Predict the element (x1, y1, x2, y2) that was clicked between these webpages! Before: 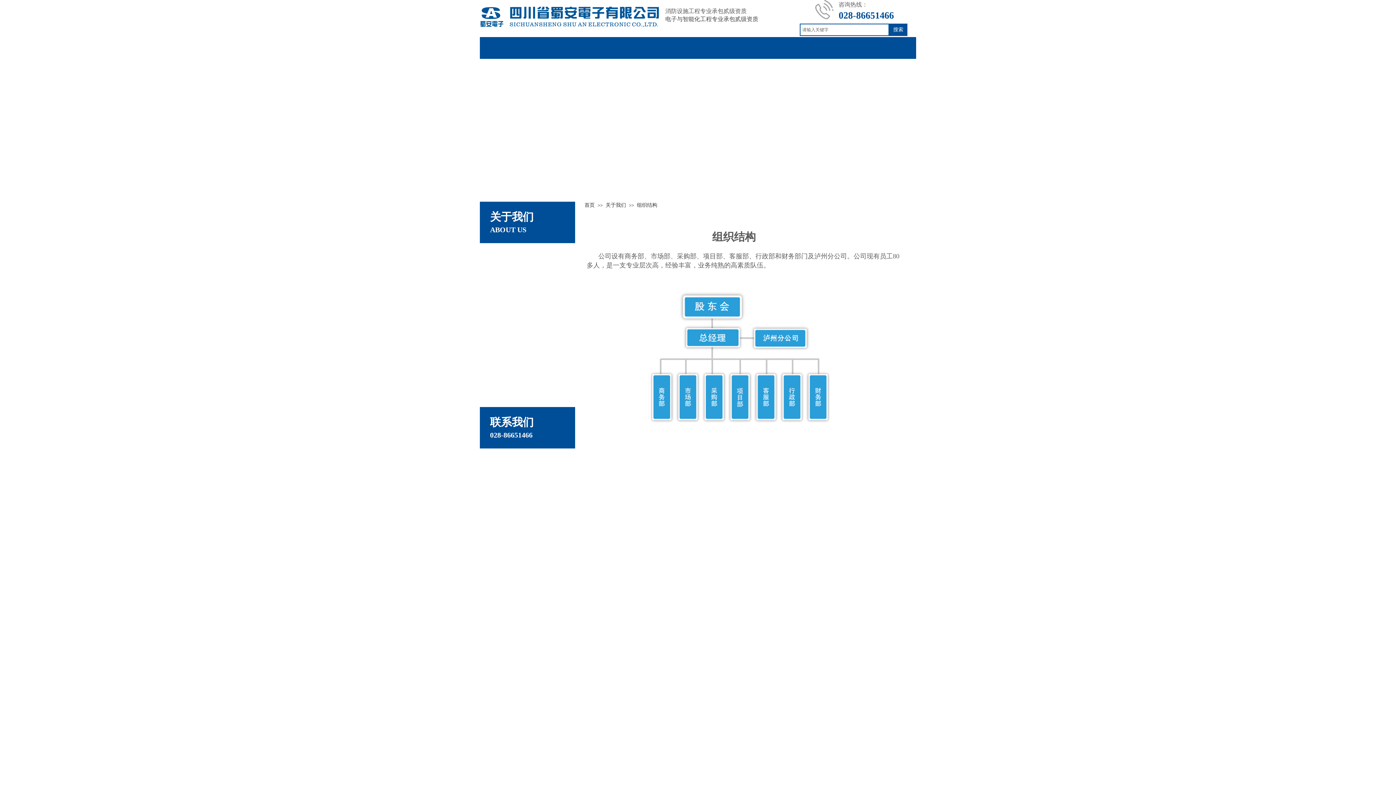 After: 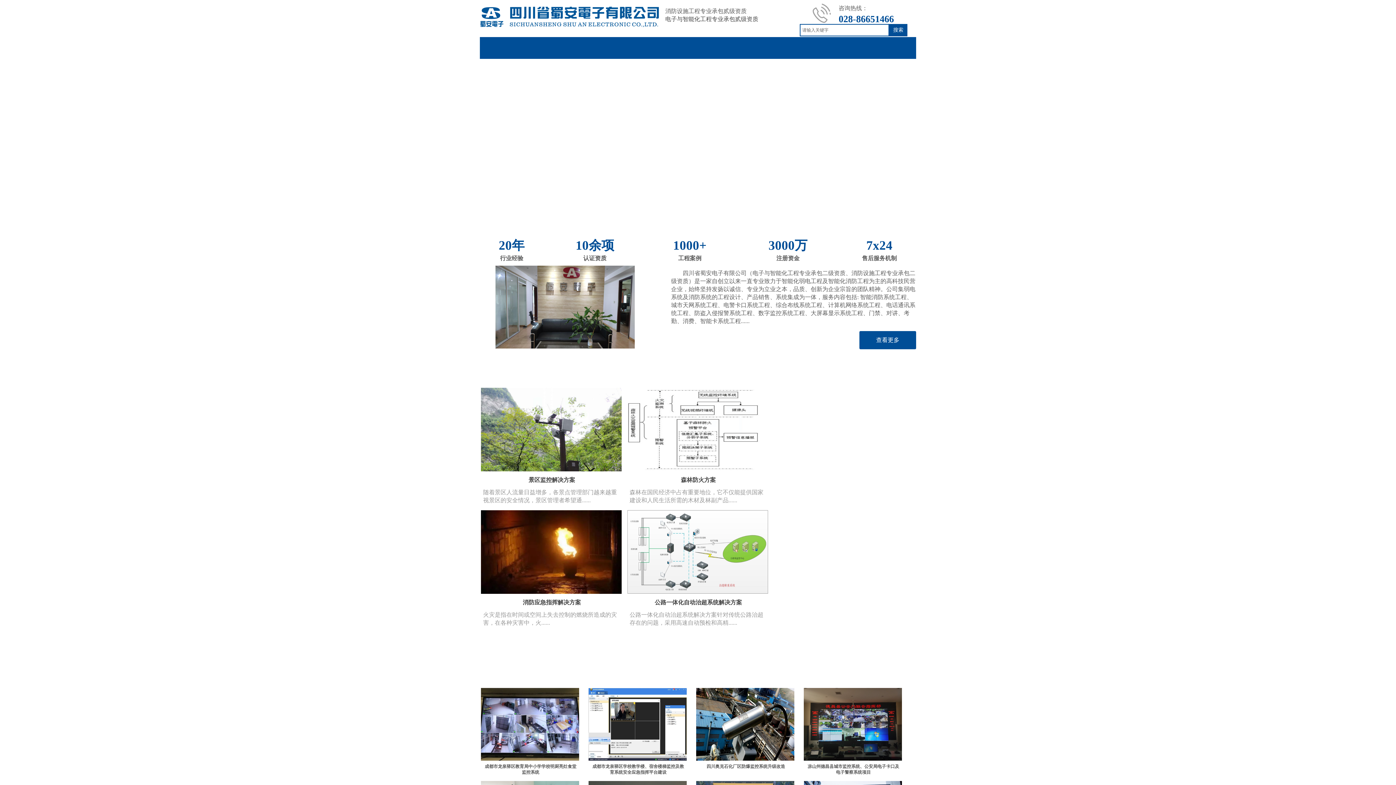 Action: bbox: (584, 202, 594, 208) label: 首页